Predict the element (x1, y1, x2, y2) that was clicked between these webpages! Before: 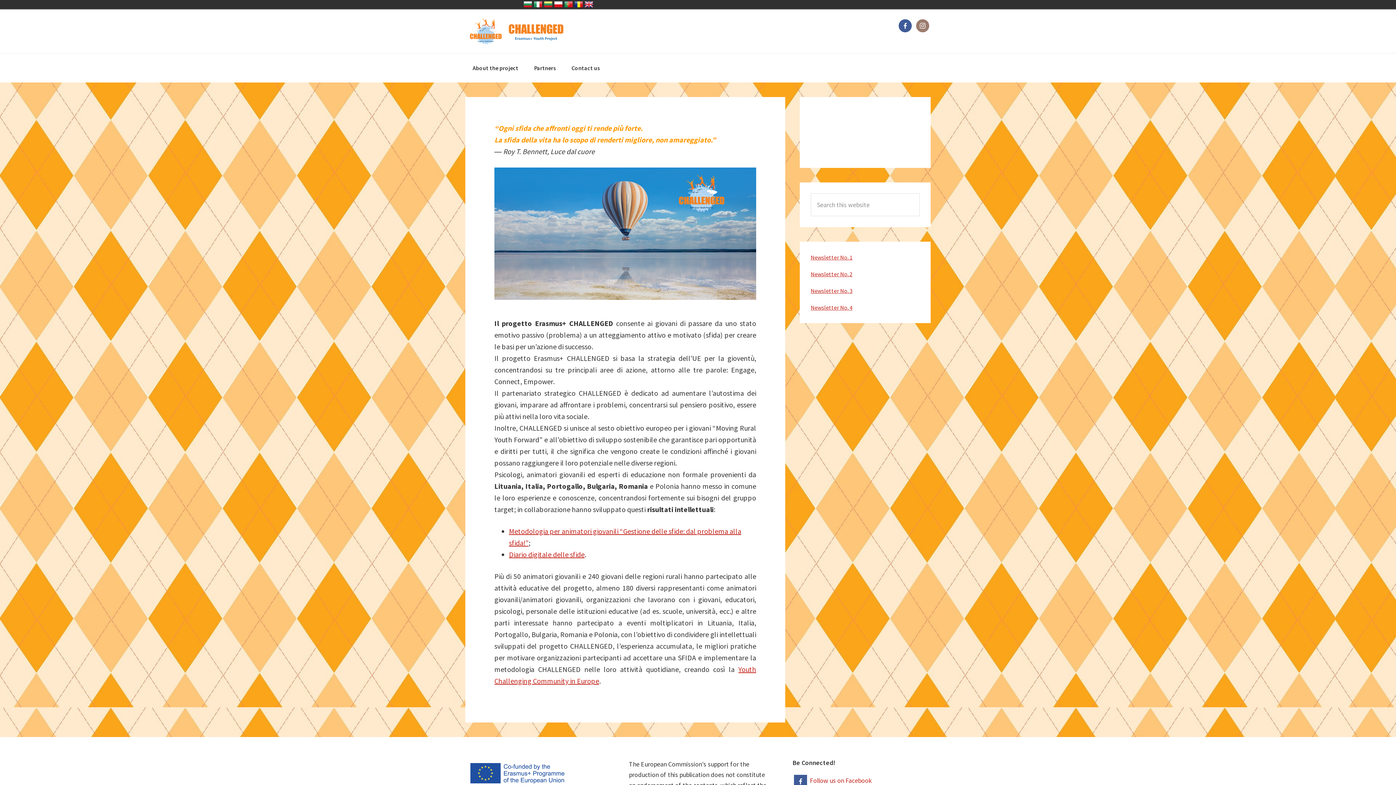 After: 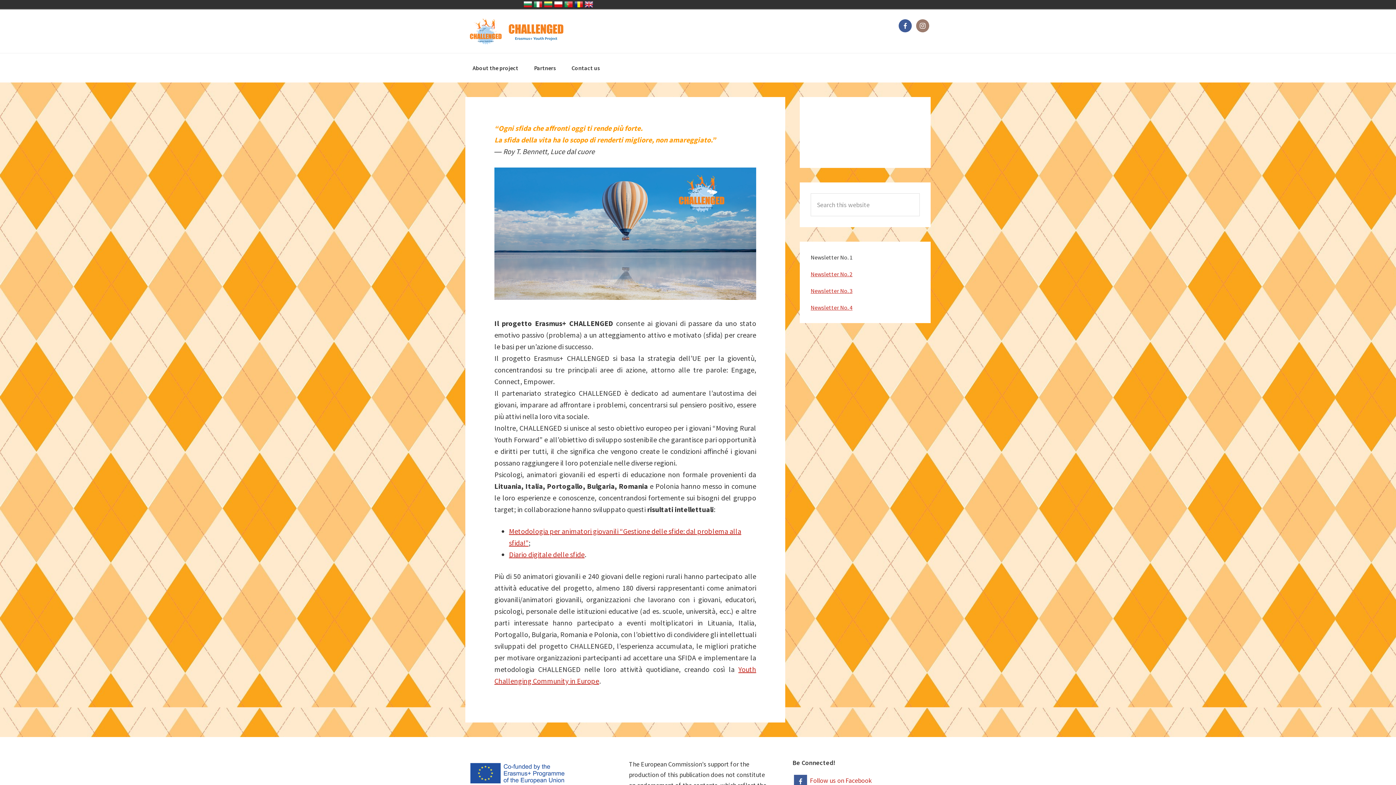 Action: bbox: (810, 253, 852, 261) label: Newsletter No. 1